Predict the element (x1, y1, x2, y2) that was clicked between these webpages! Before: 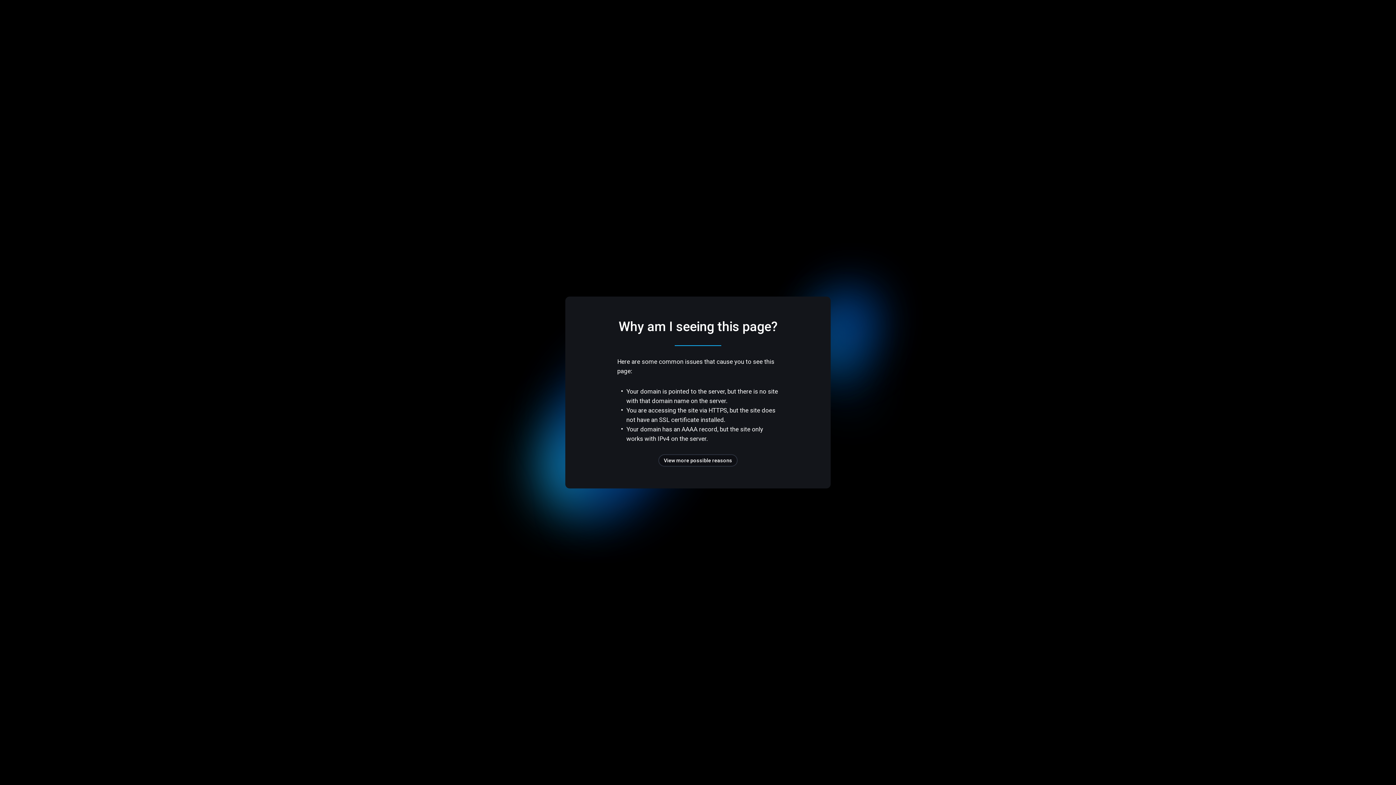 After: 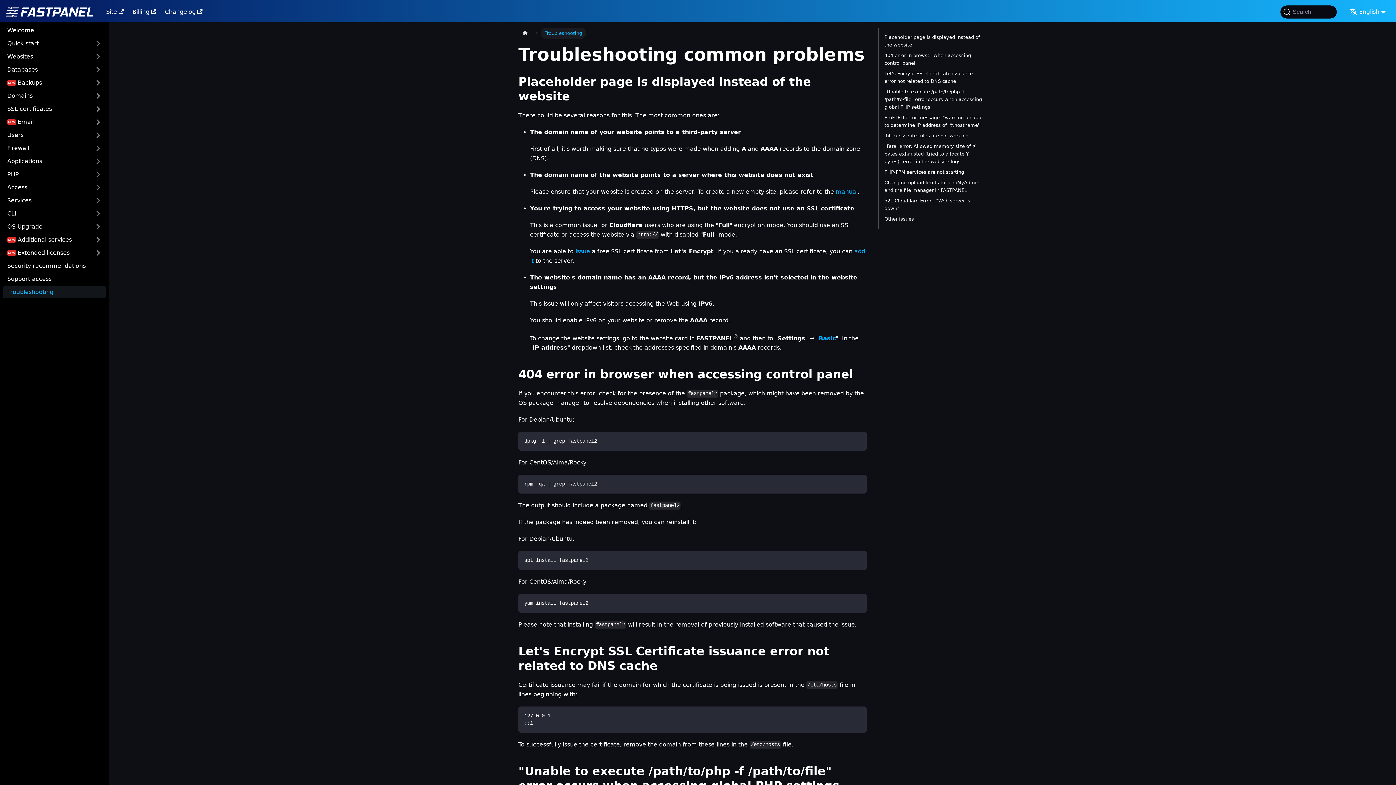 Action: bbox: (658, 454, 737, 466) label: View more possible reasons